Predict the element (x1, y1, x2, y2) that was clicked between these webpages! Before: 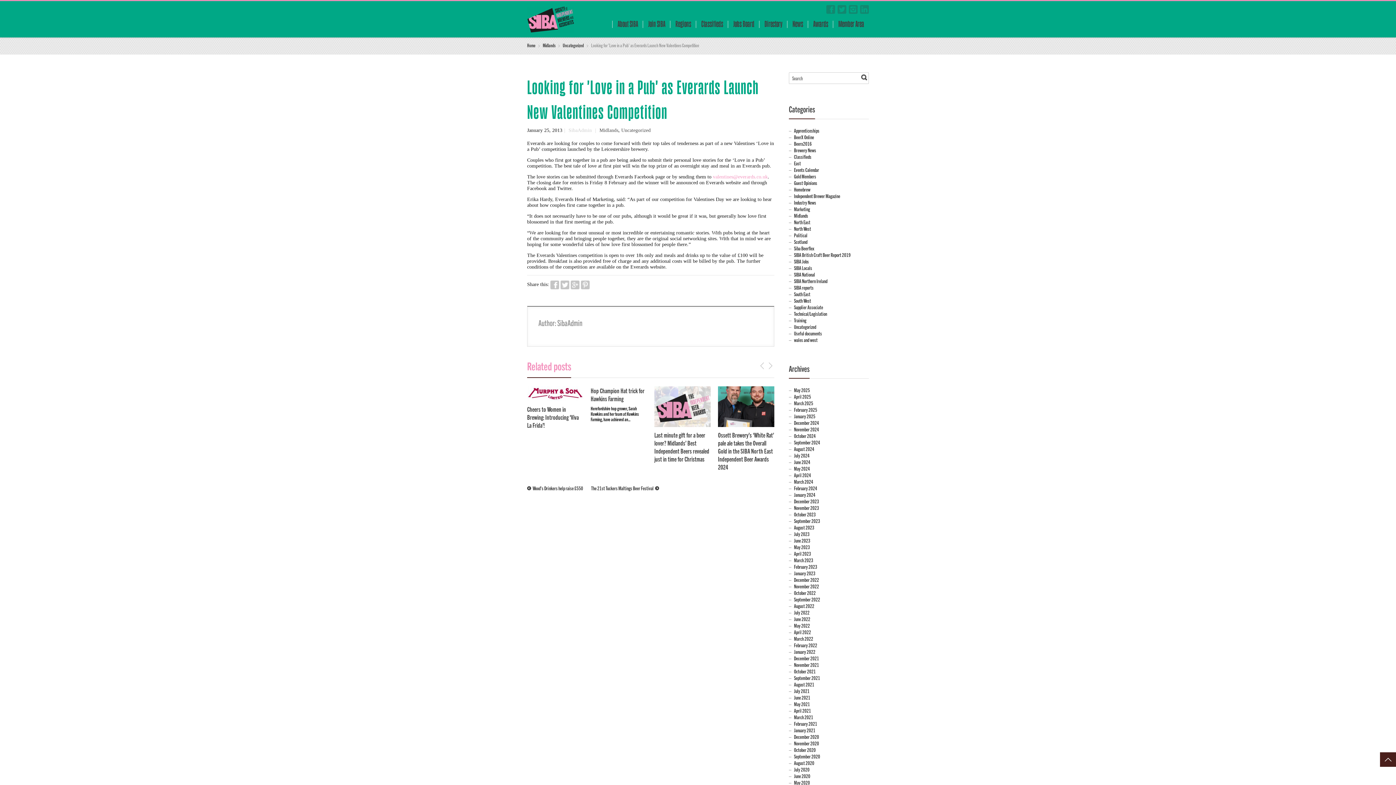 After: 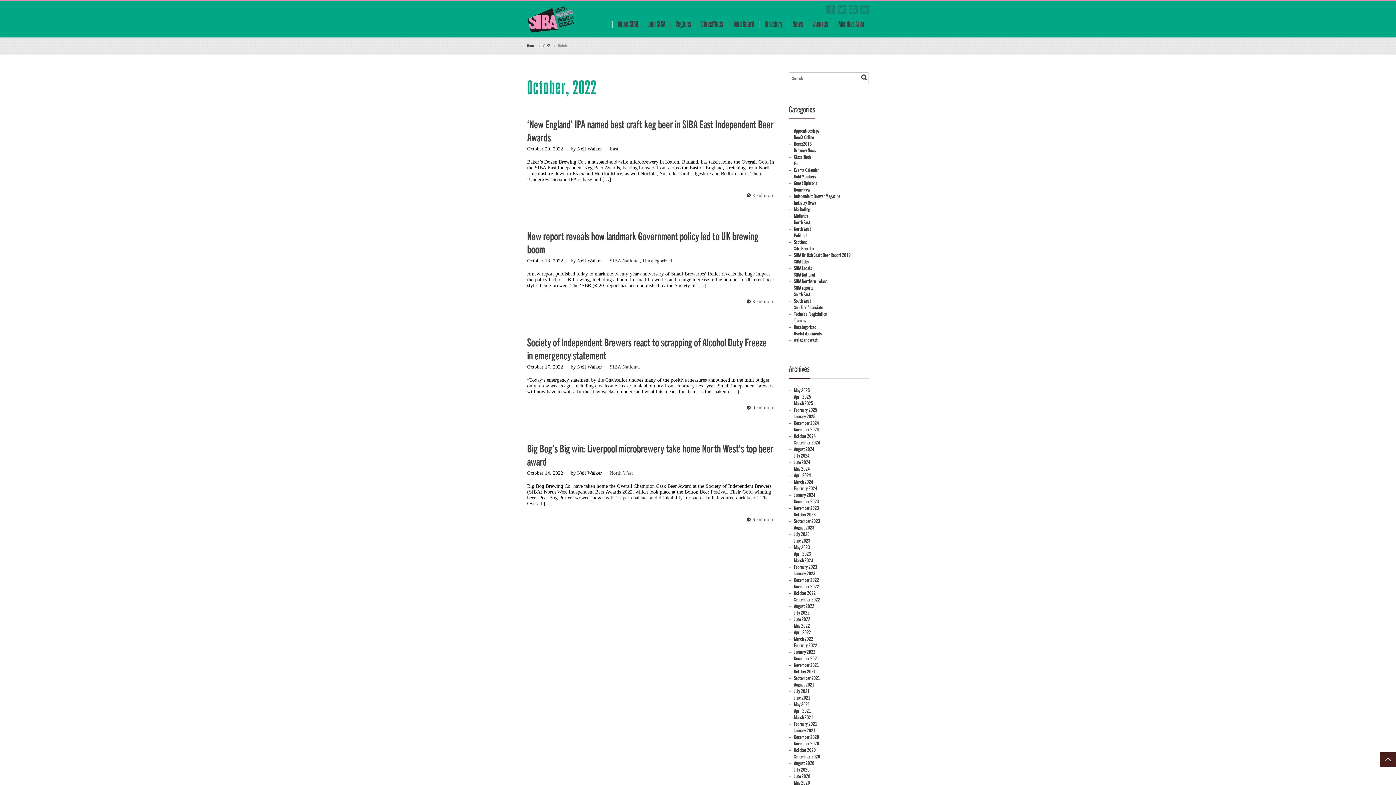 Action: bbox: (794, 589, 816, 596) label: October 2022